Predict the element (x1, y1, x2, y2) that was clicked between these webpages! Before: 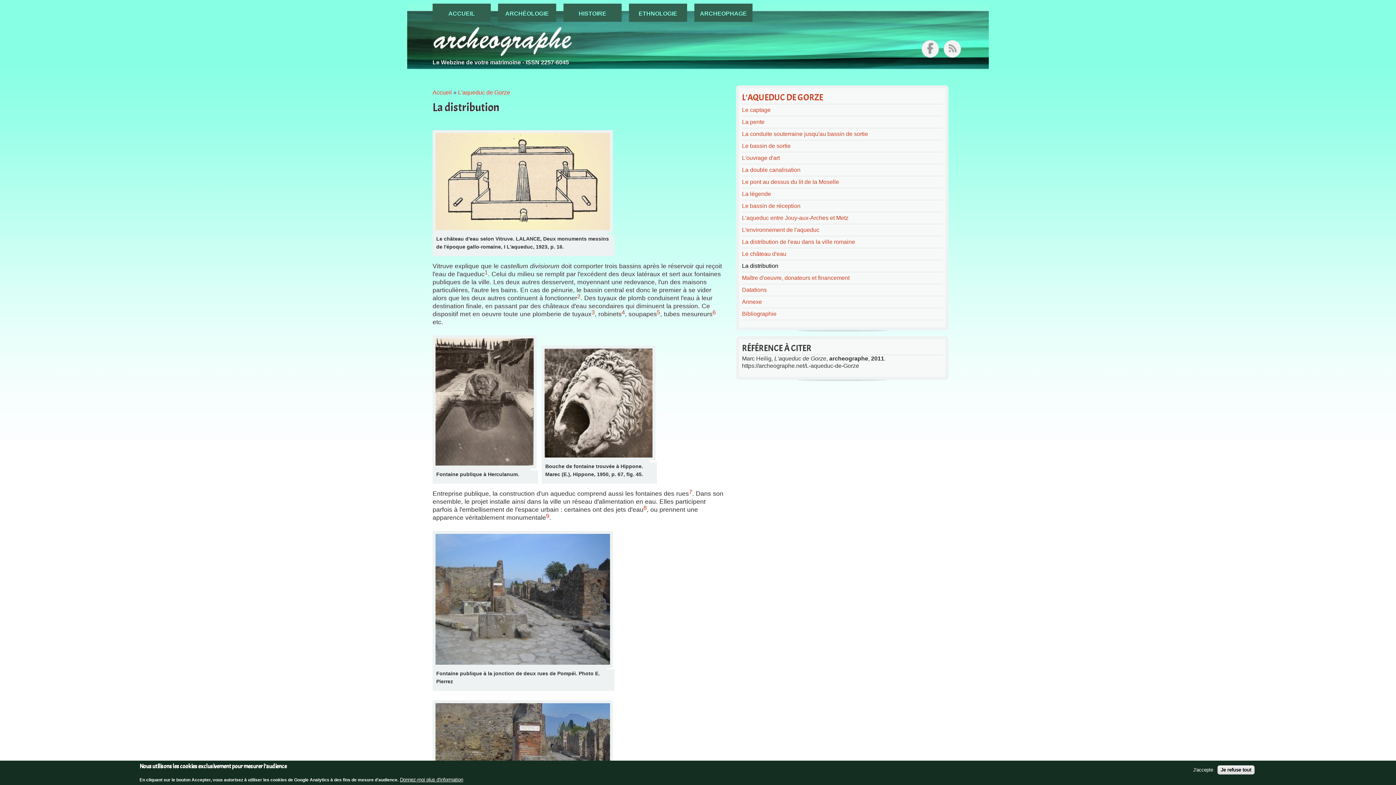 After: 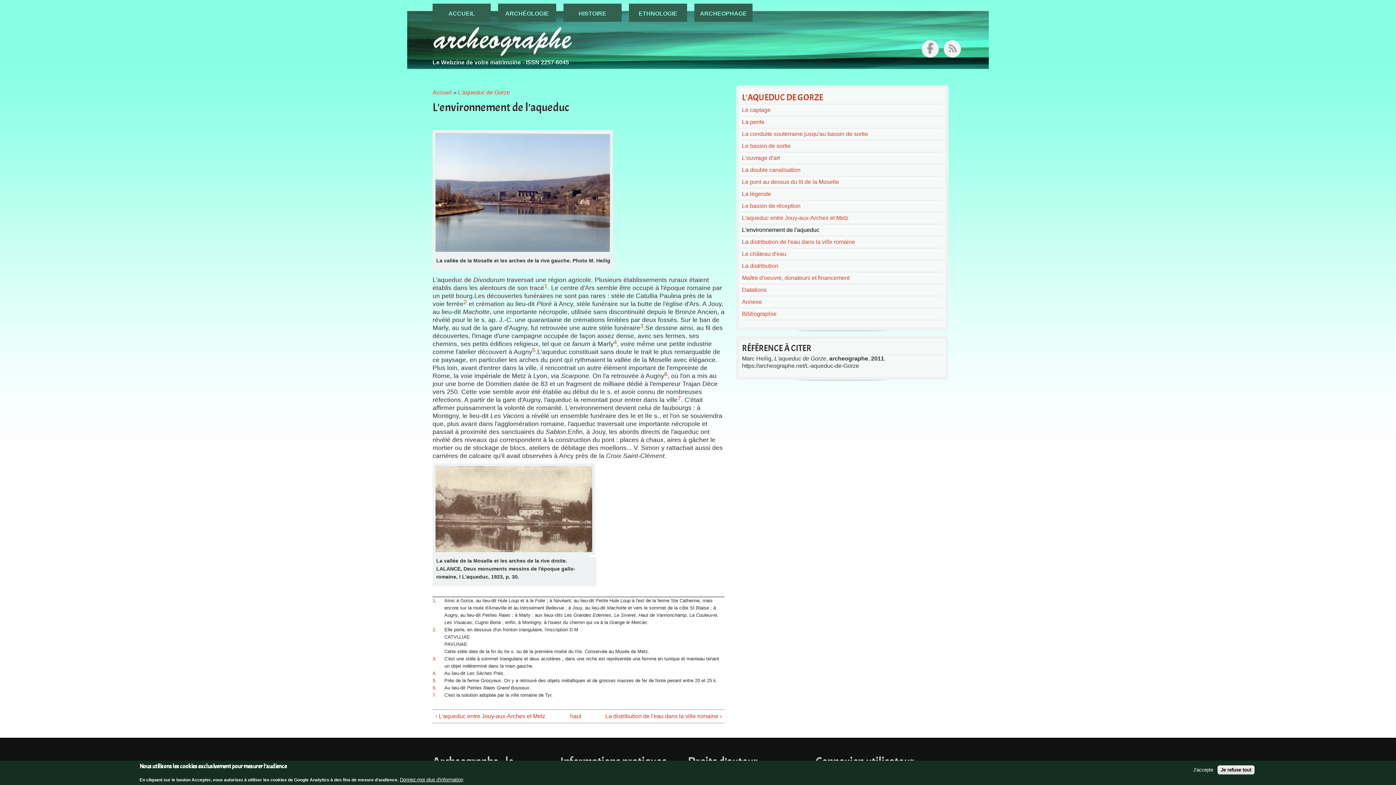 Action: label: L'environnement de l'aqueduc bbox: (742, 226, 819, 233)